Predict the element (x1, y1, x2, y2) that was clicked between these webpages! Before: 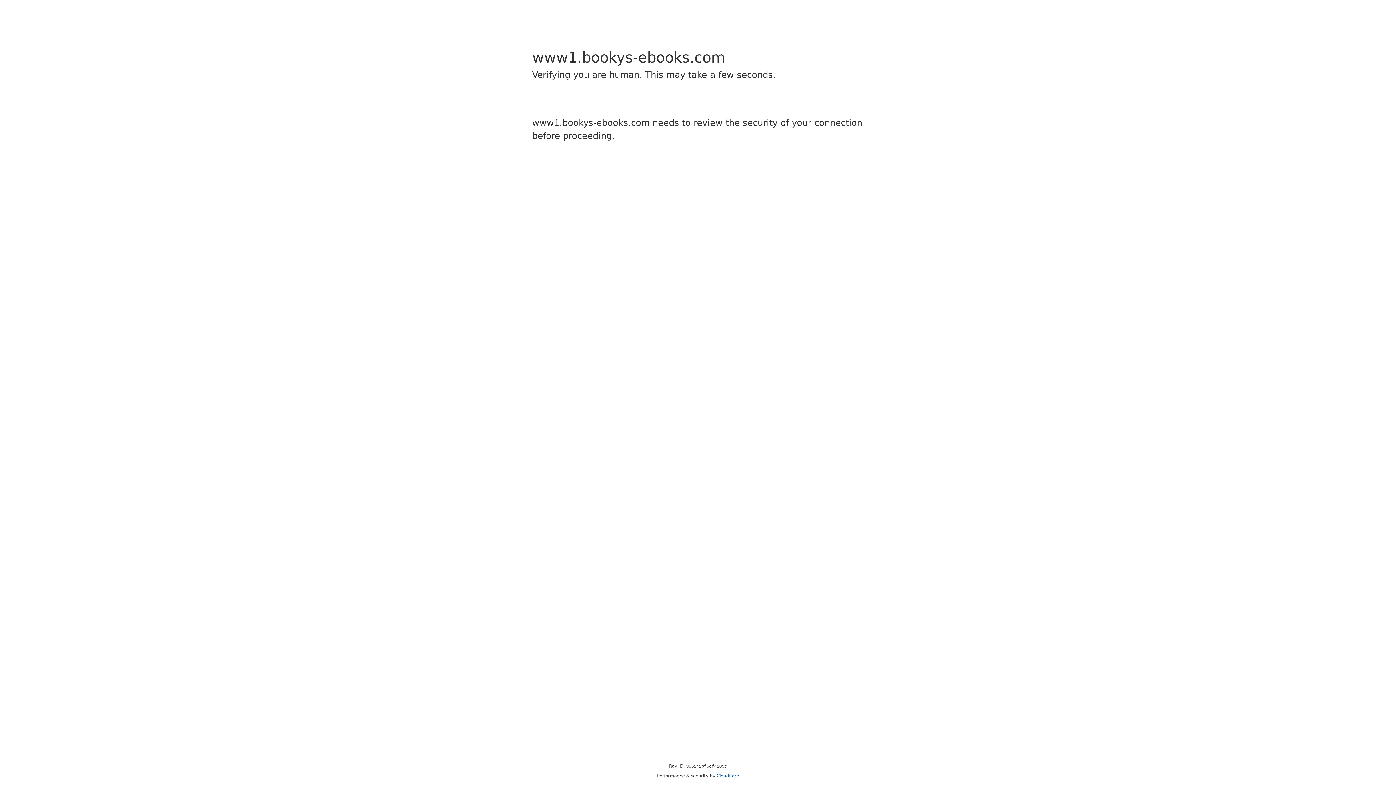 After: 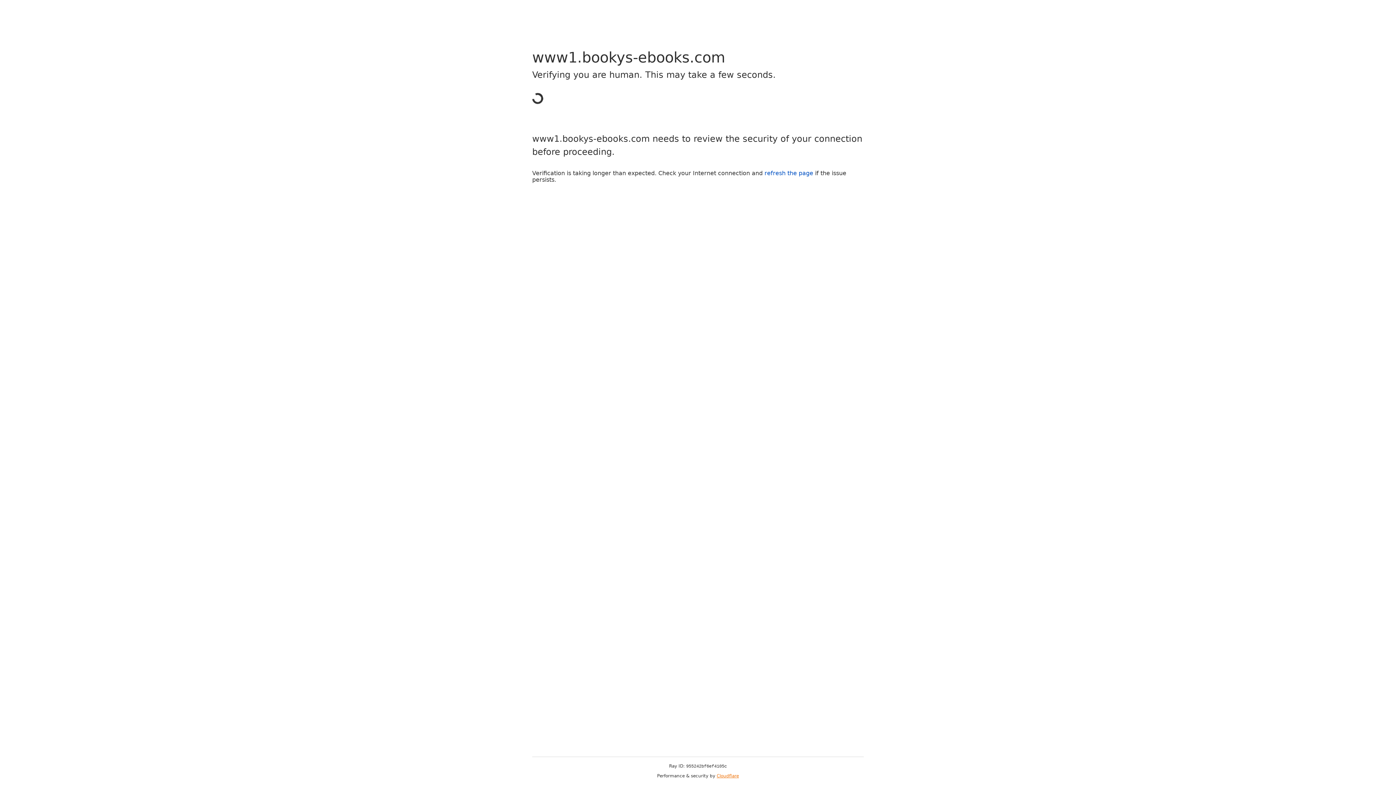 Action: label: Cloudflare bbox: (716, 773, 739, 778)